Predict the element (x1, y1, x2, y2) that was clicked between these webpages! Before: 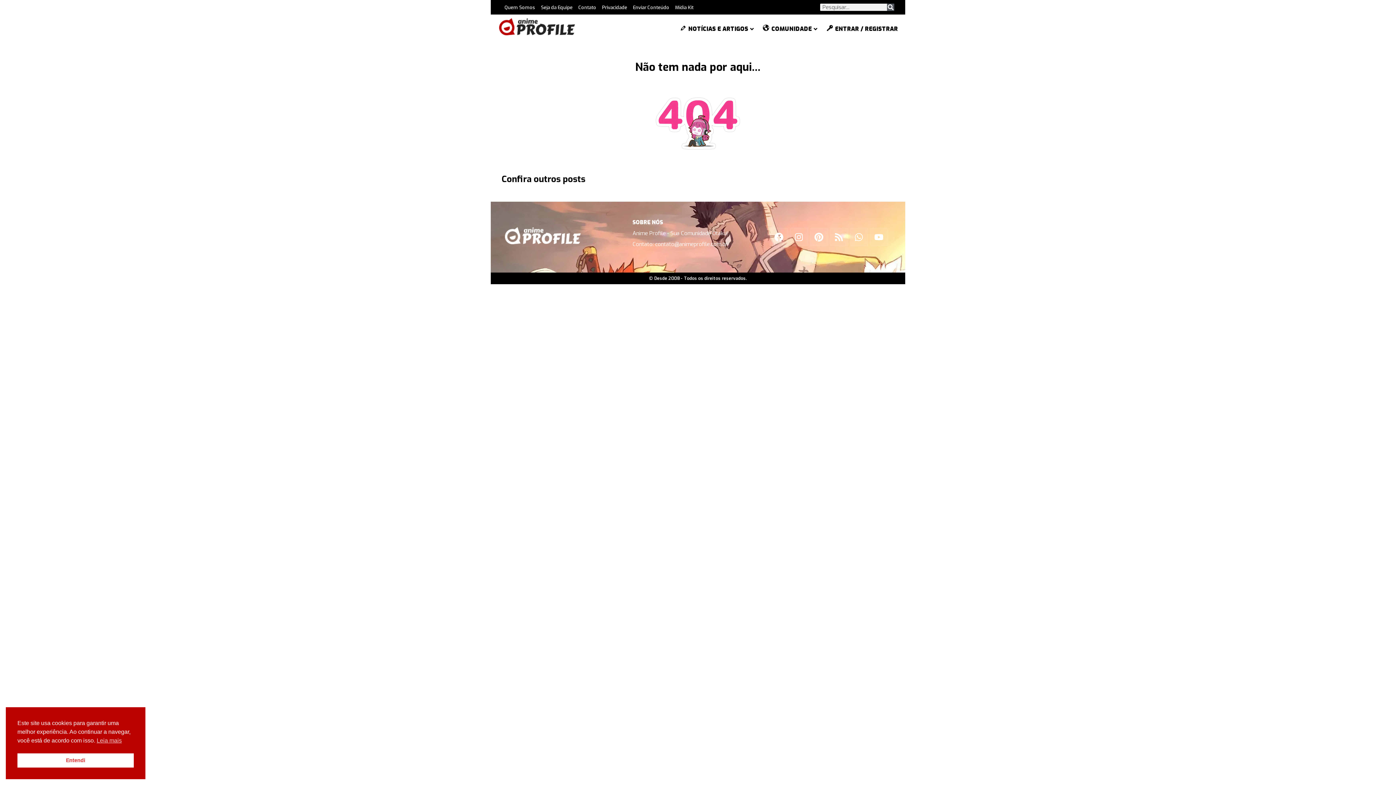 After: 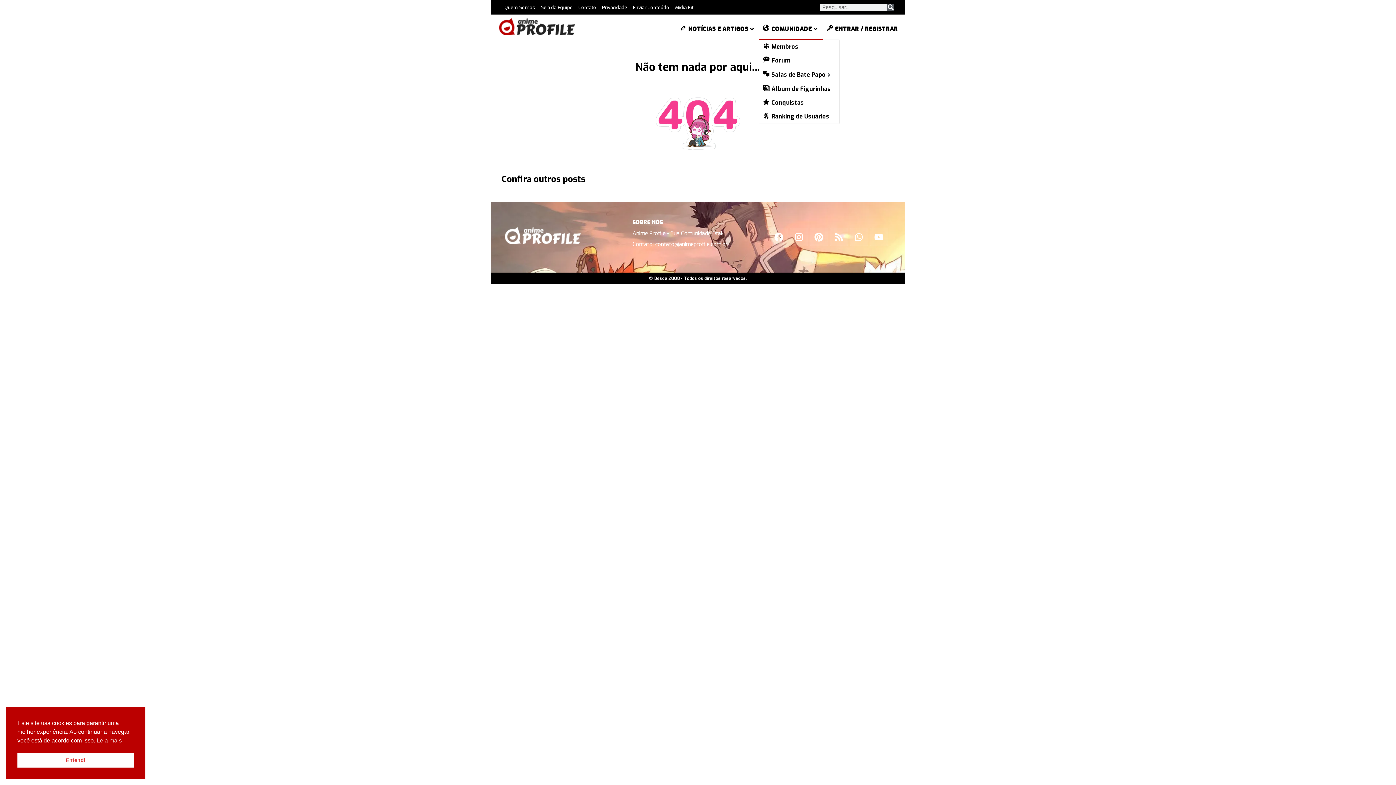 Action: bbox: (759, 18, 822, 40) label: COMUNIDADE